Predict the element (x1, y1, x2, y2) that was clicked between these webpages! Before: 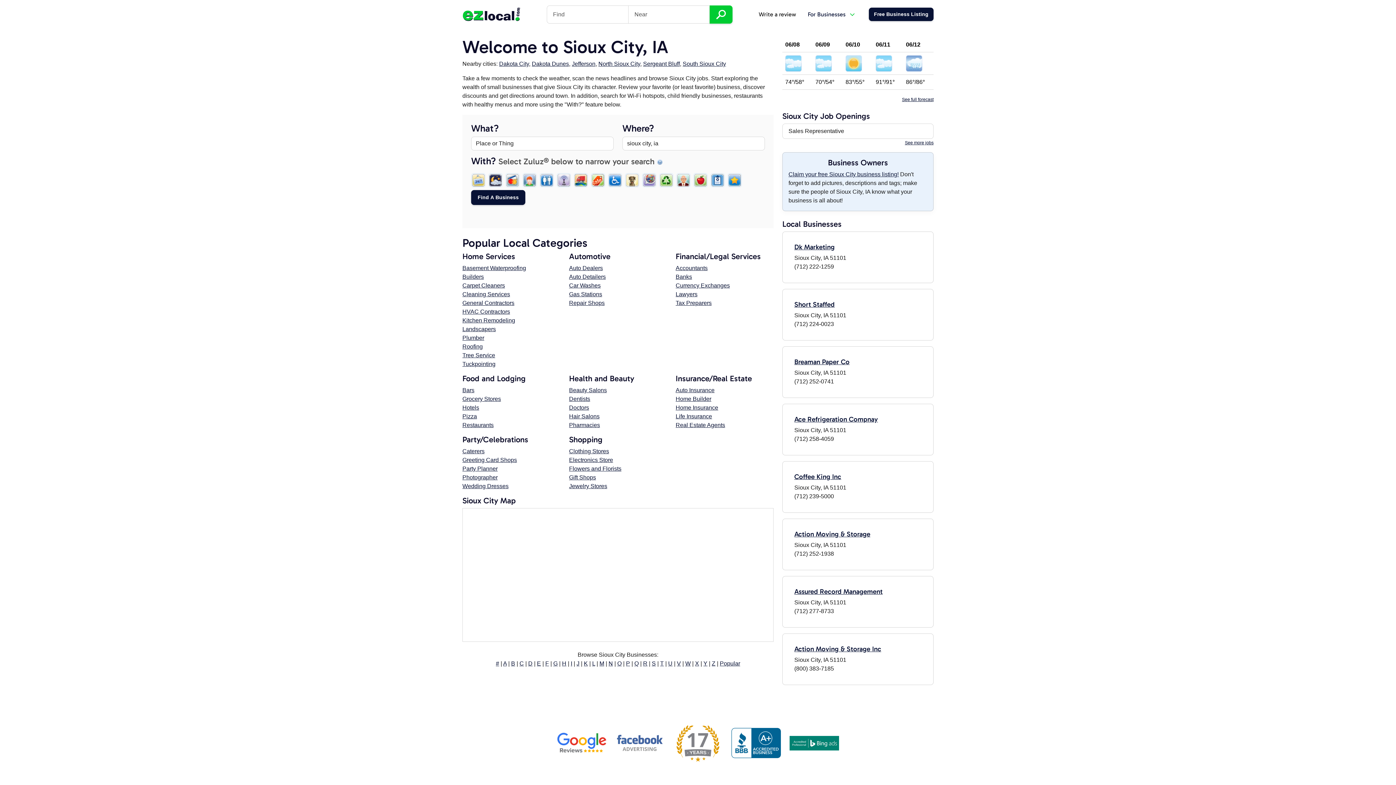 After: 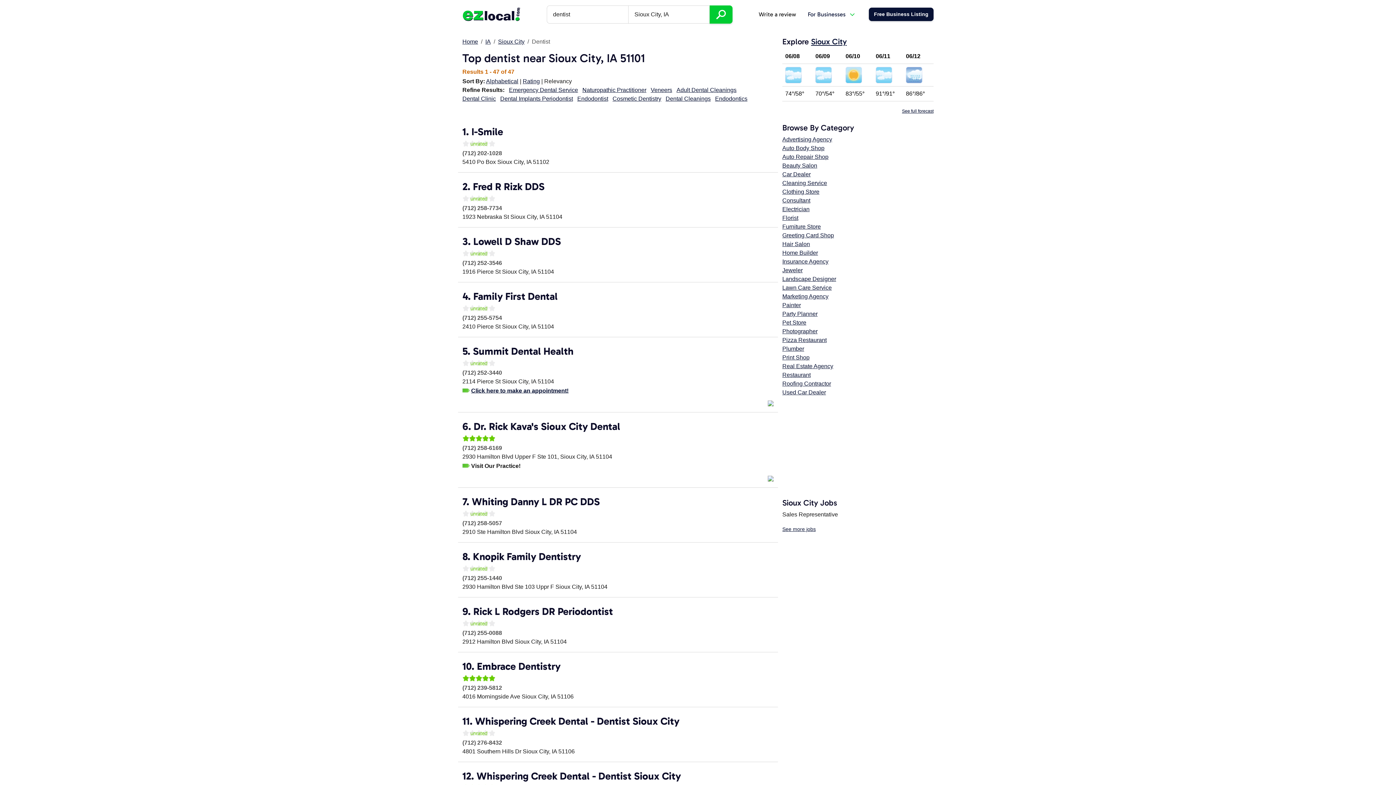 Action: label: Dentists bbox: (569, 396, 590, 402)